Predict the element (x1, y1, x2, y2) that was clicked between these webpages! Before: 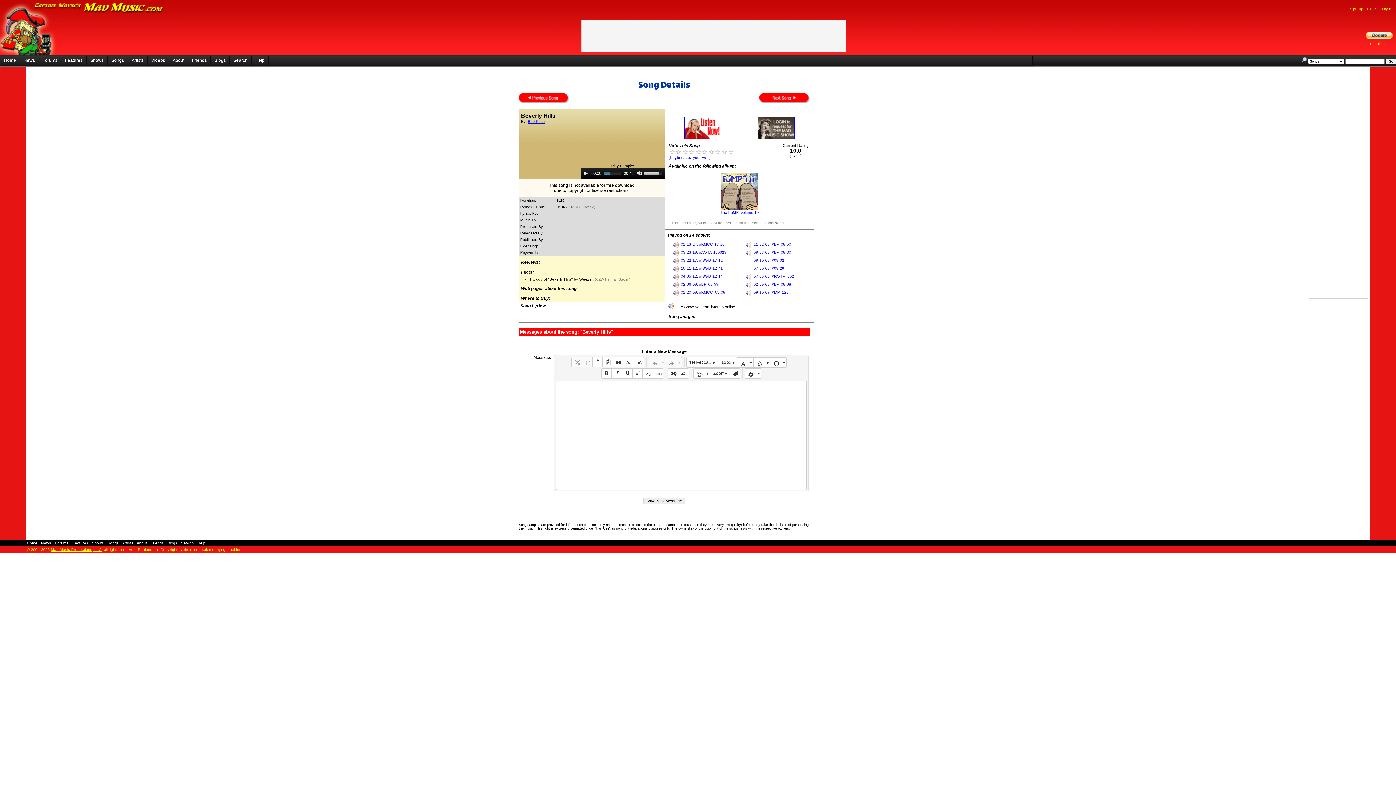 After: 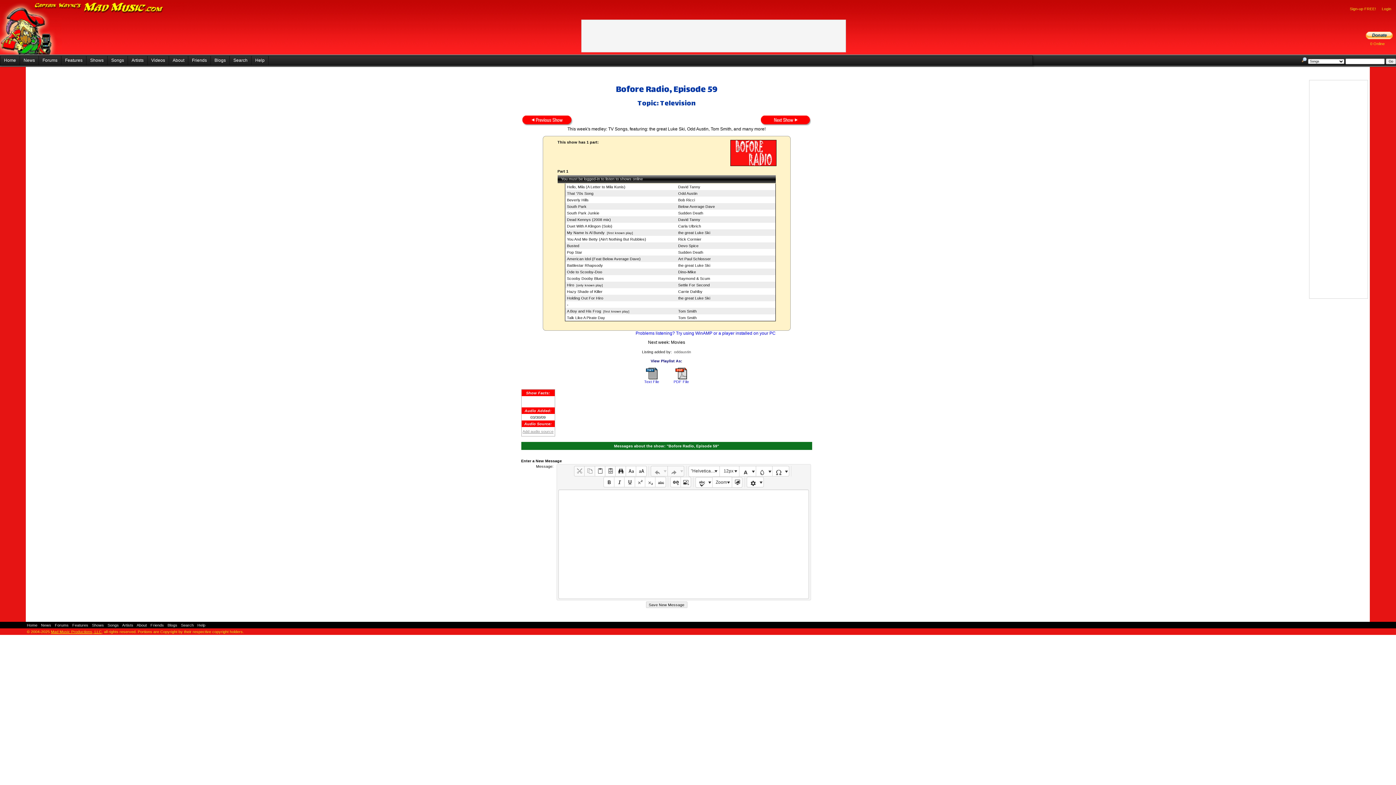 Action: bbox: (681, 282, 718, 286) label: 02-06-09, #BR-09-59